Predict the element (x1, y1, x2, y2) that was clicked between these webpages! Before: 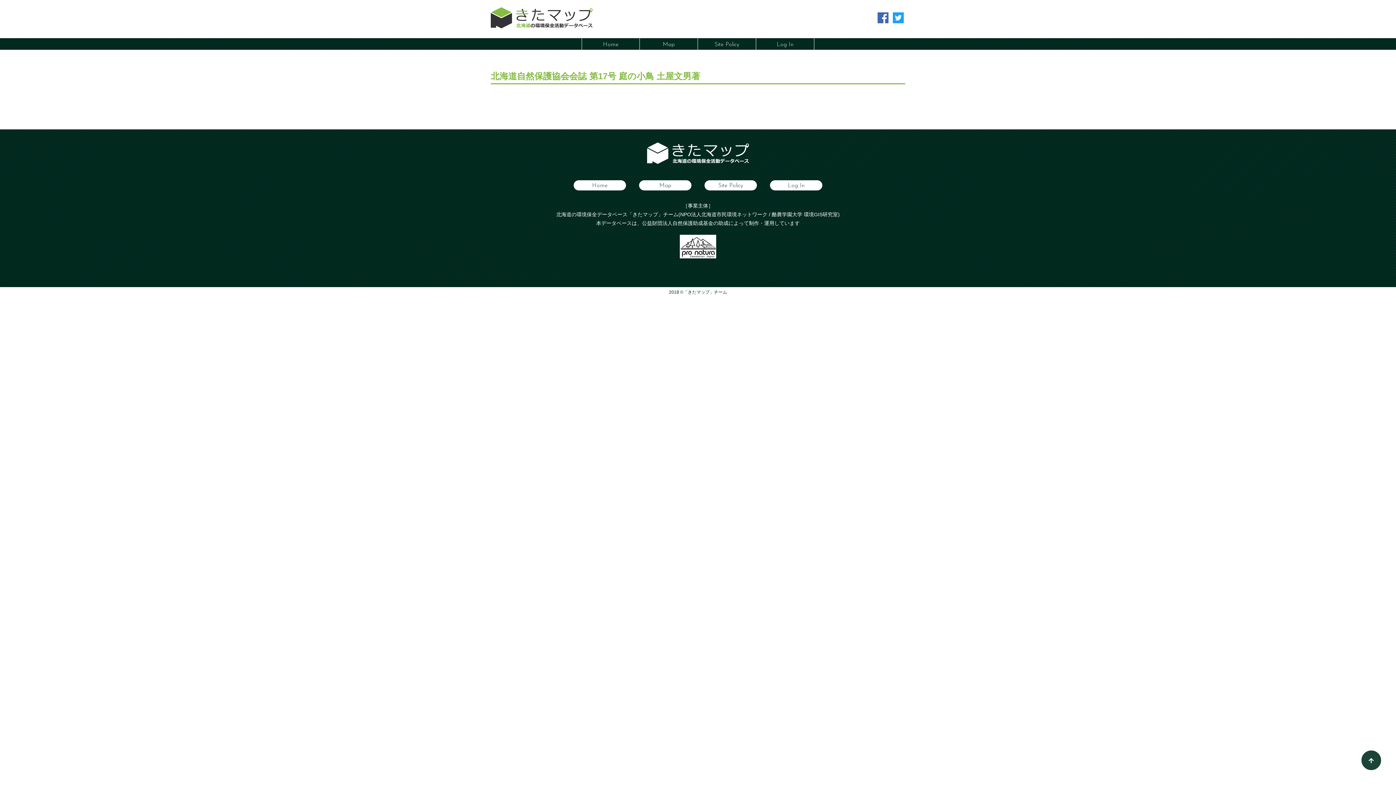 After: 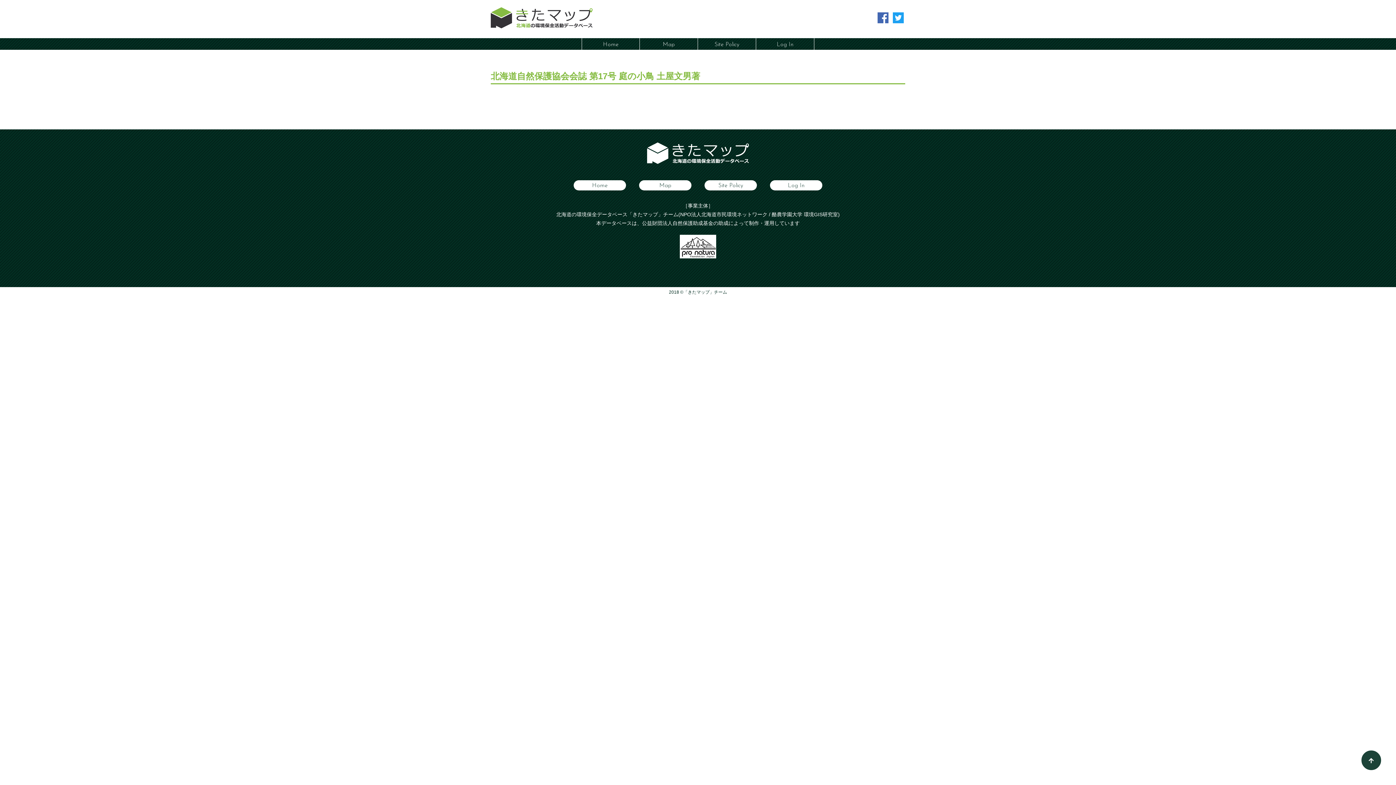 Action: bbox: (680, 265, 716, 271)